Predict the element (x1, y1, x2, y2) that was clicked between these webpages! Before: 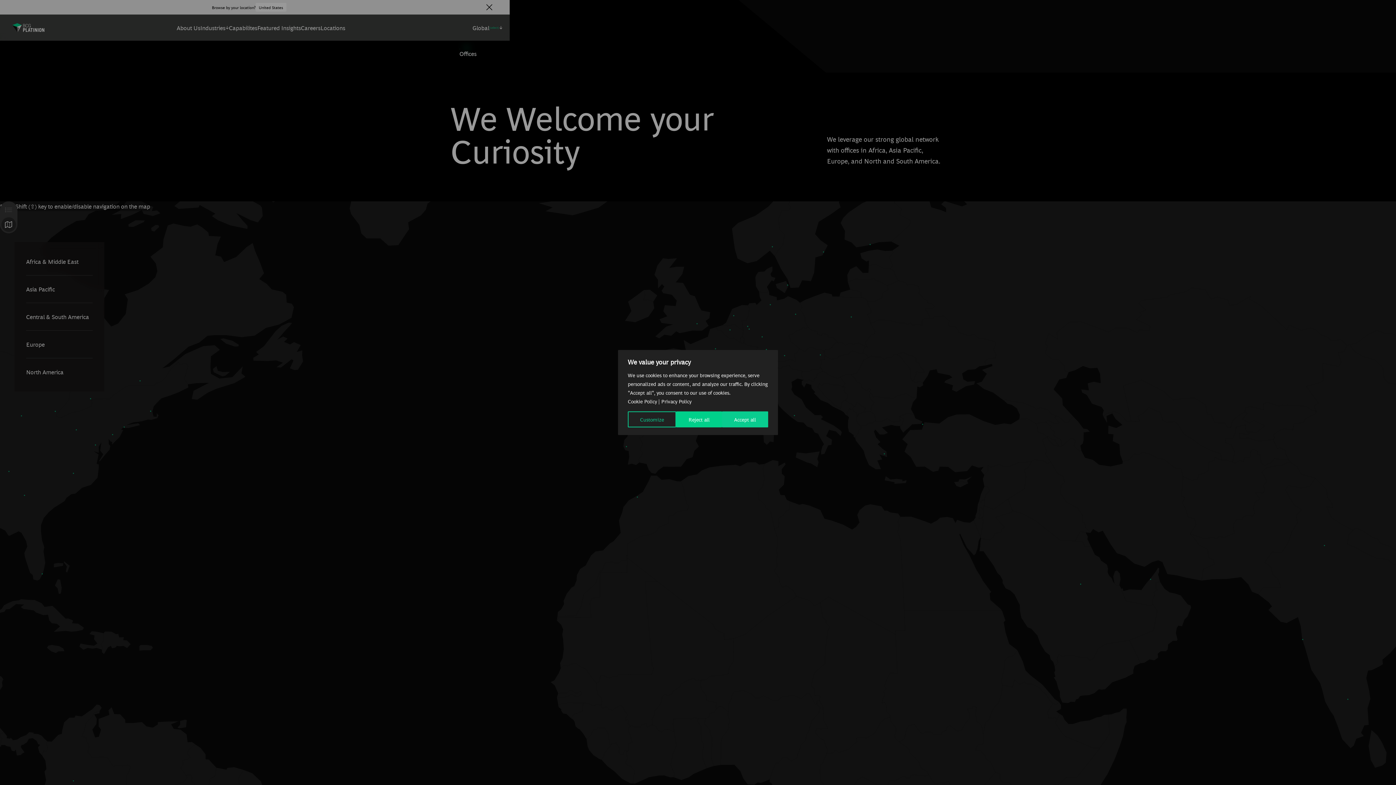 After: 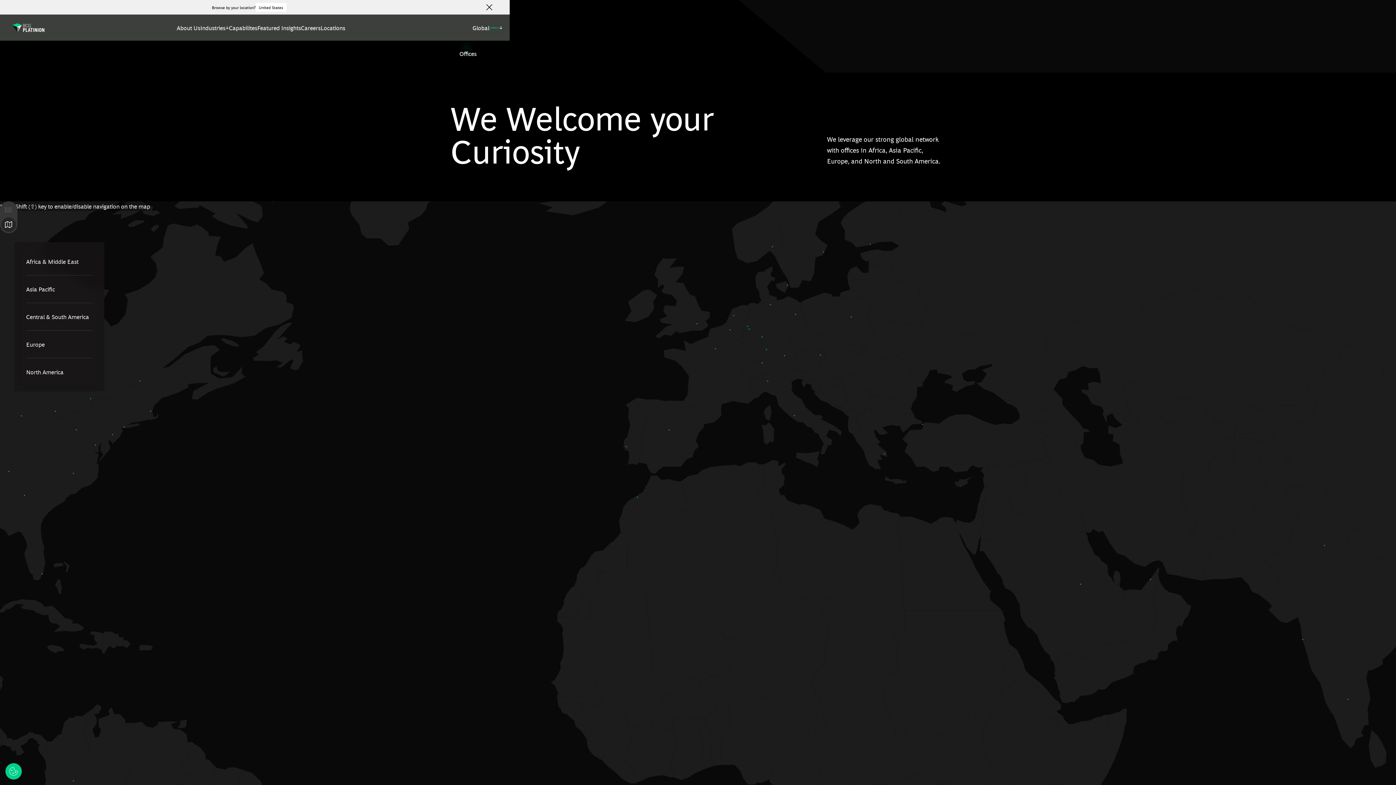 Action: label: Accept all bbox: (722, 411, 768, 427)